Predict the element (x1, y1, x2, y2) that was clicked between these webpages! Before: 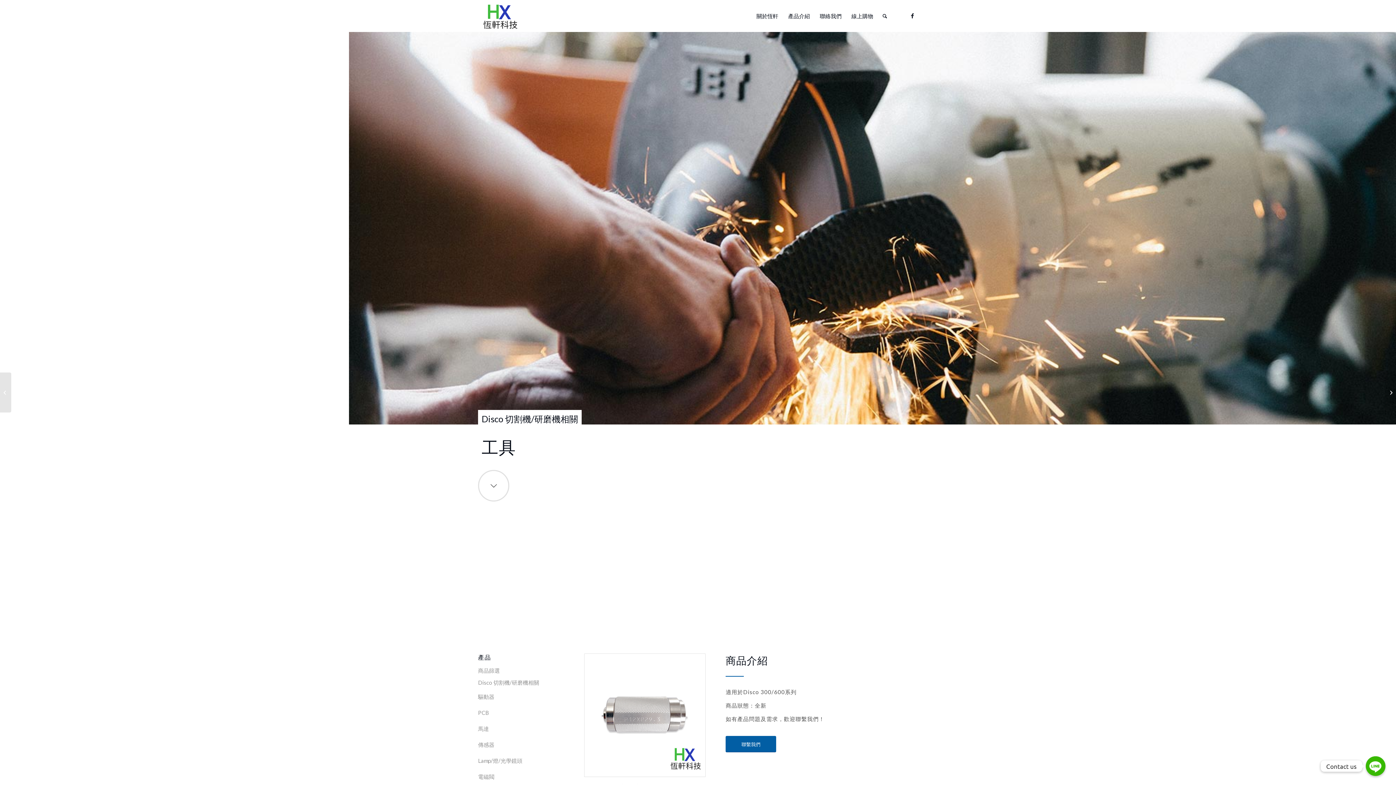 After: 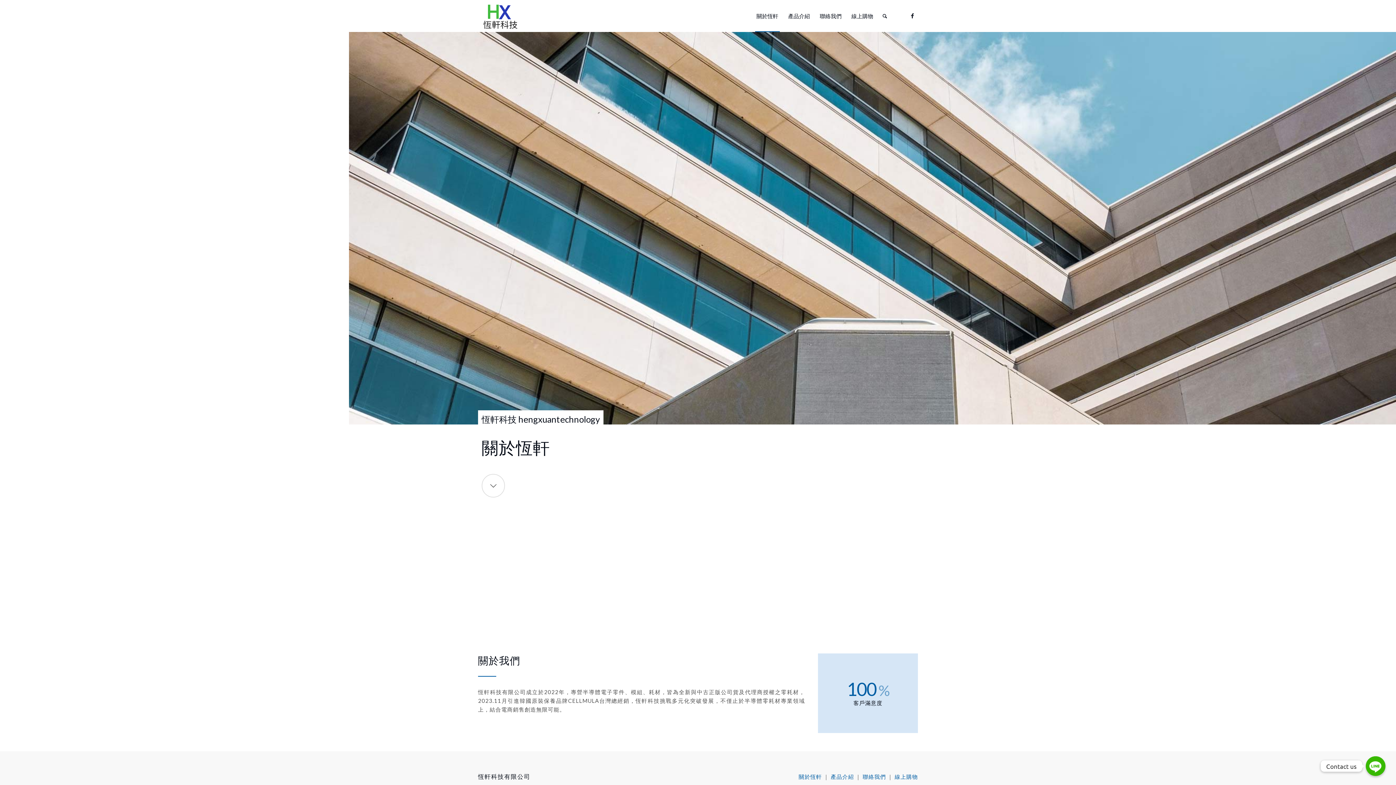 Action: bbox: (752, 0, 783, 32) label: 關於恆軒